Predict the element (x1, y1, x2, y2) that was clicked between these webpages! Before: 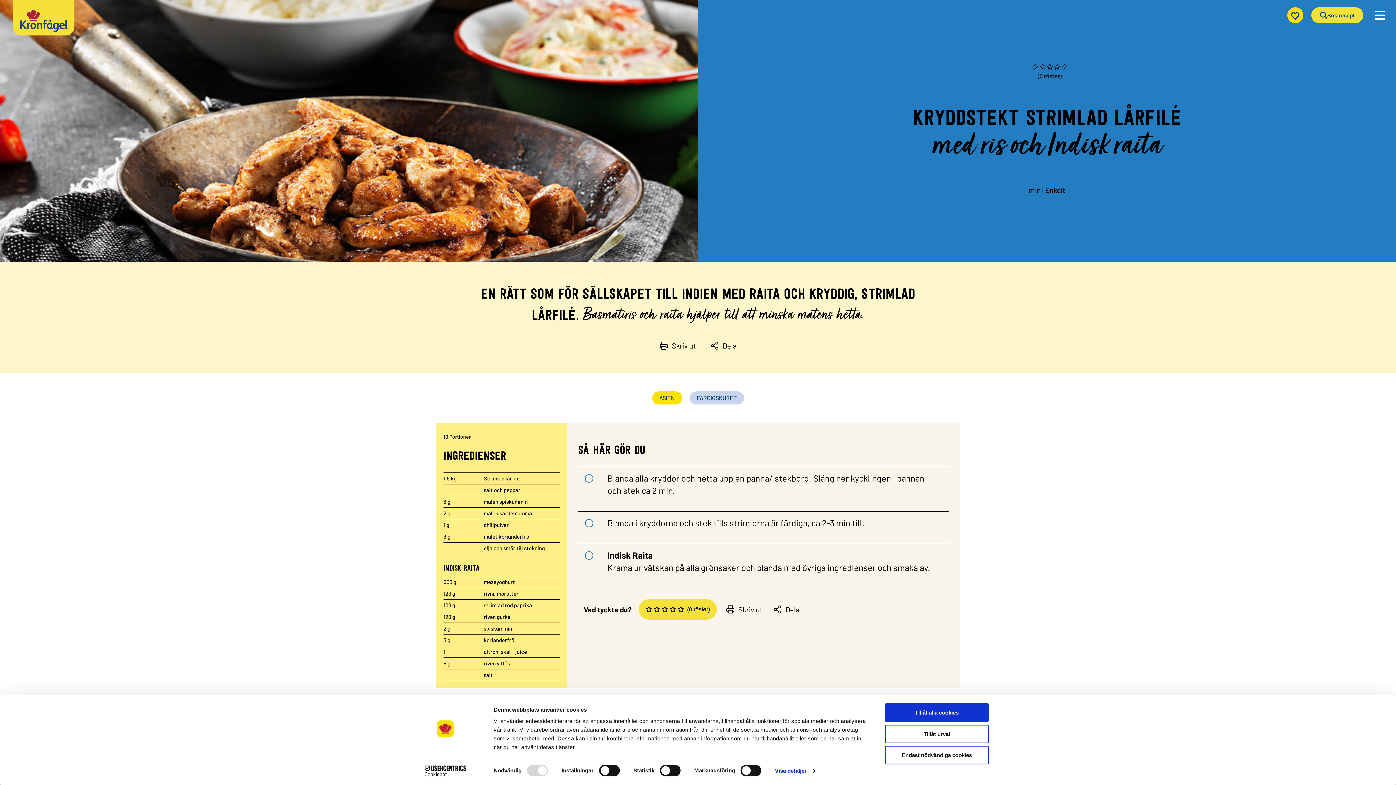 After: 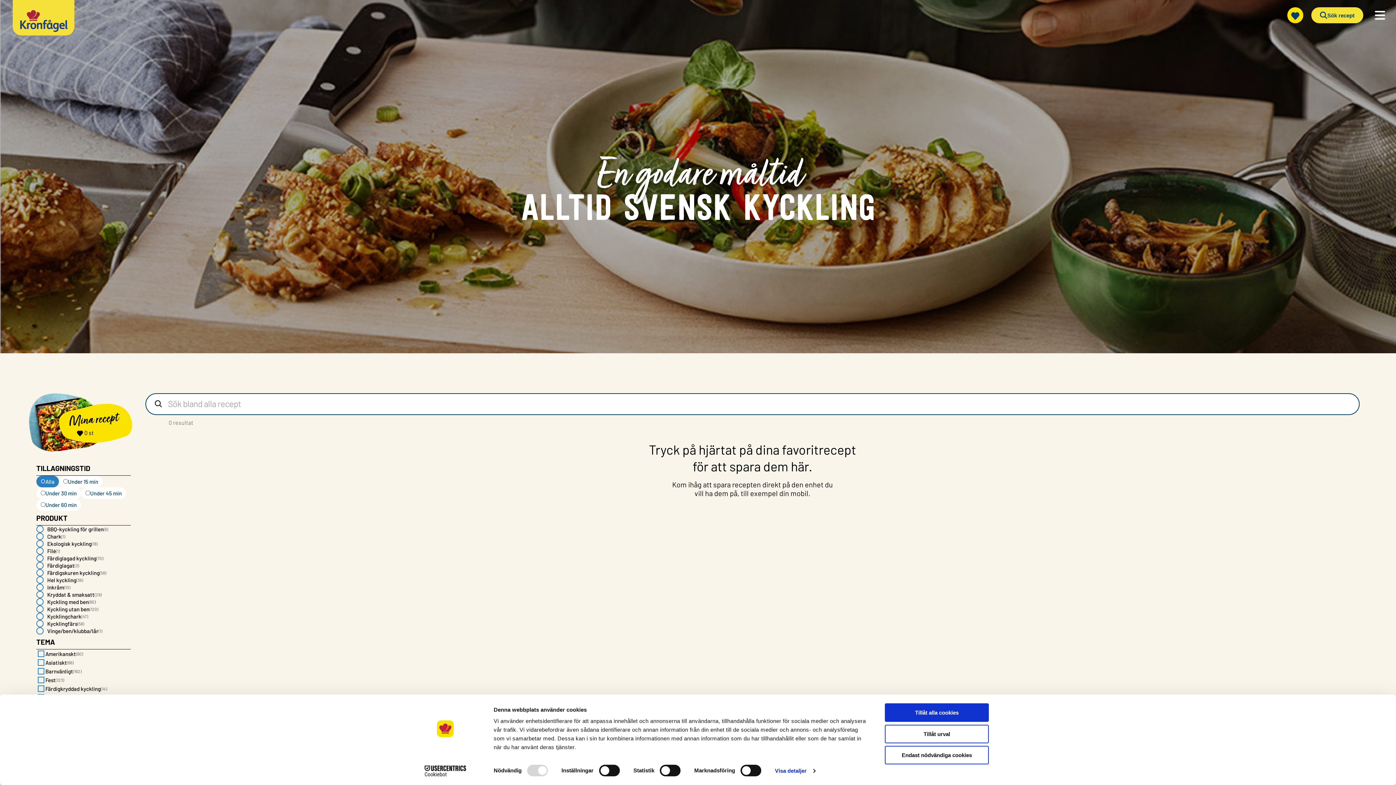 Action: bbox: (1287, 7, 1303, 23)